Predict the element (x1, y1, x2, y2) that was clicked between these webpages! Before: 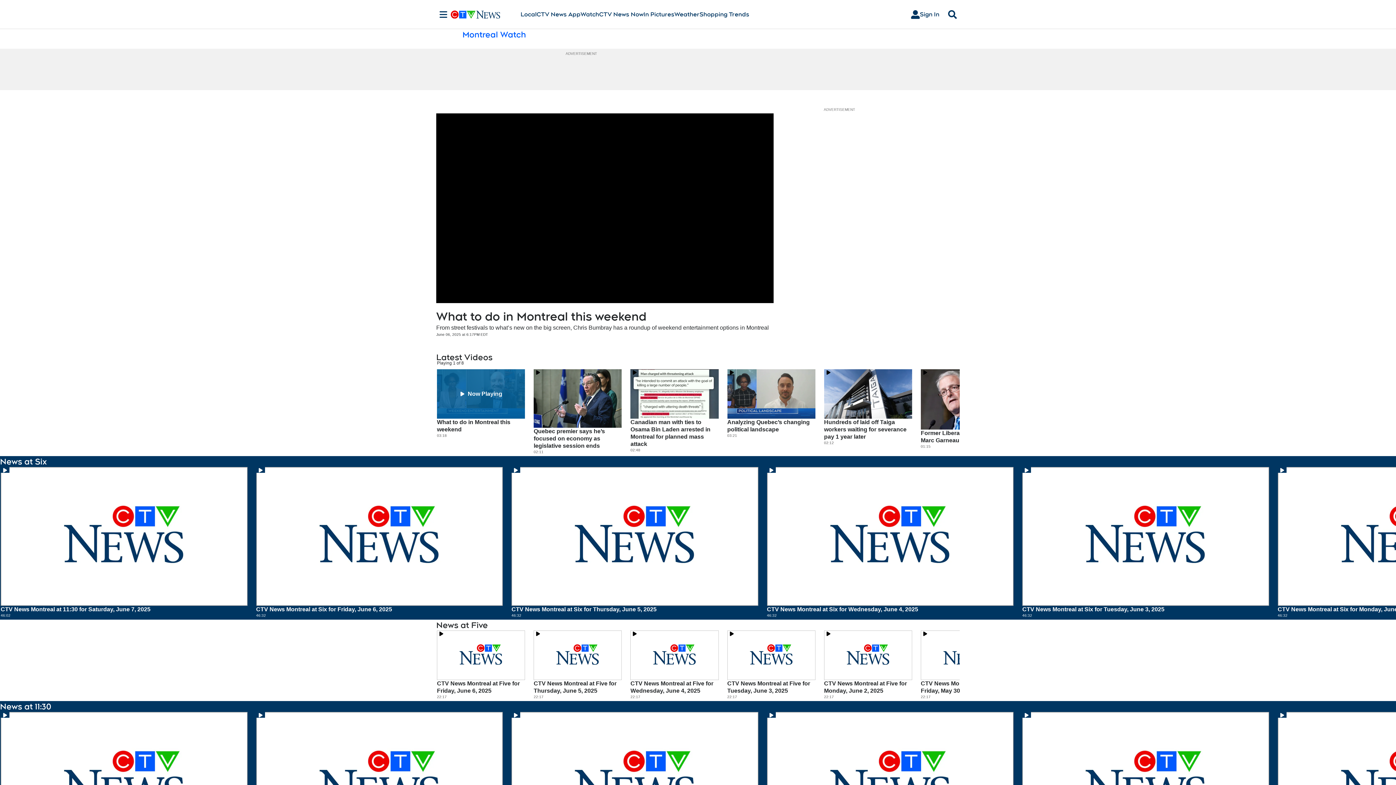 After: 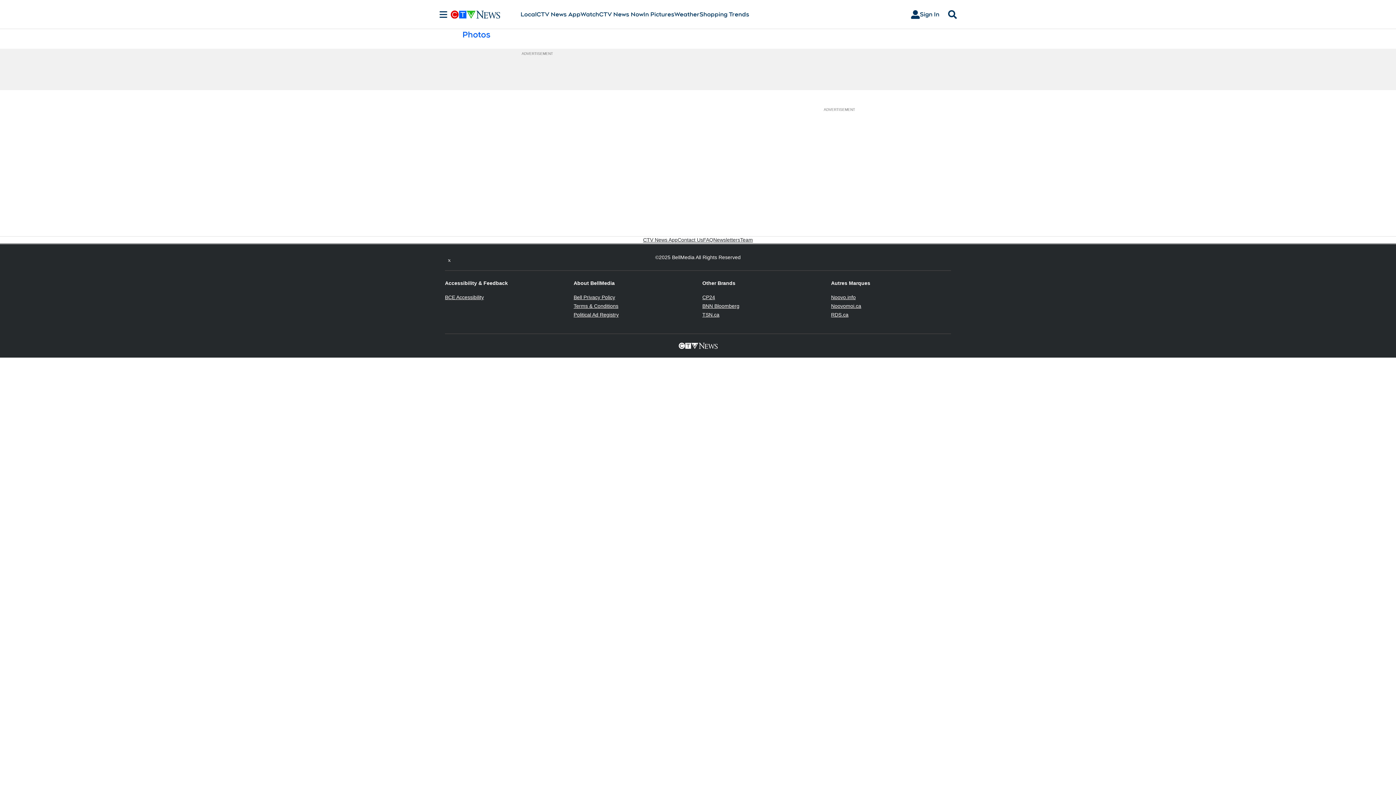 Action: bbox: (643, 10, 674, 18) label: In Pictures